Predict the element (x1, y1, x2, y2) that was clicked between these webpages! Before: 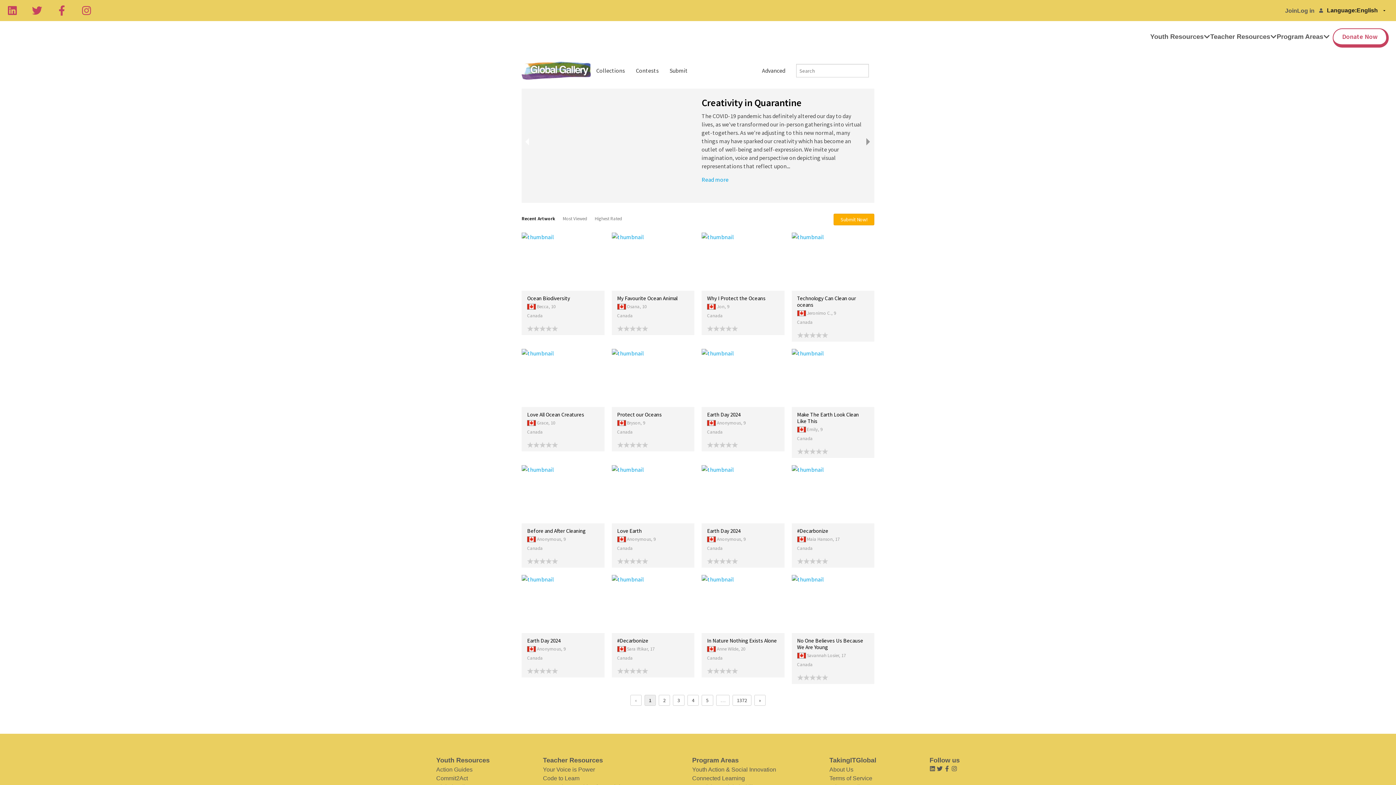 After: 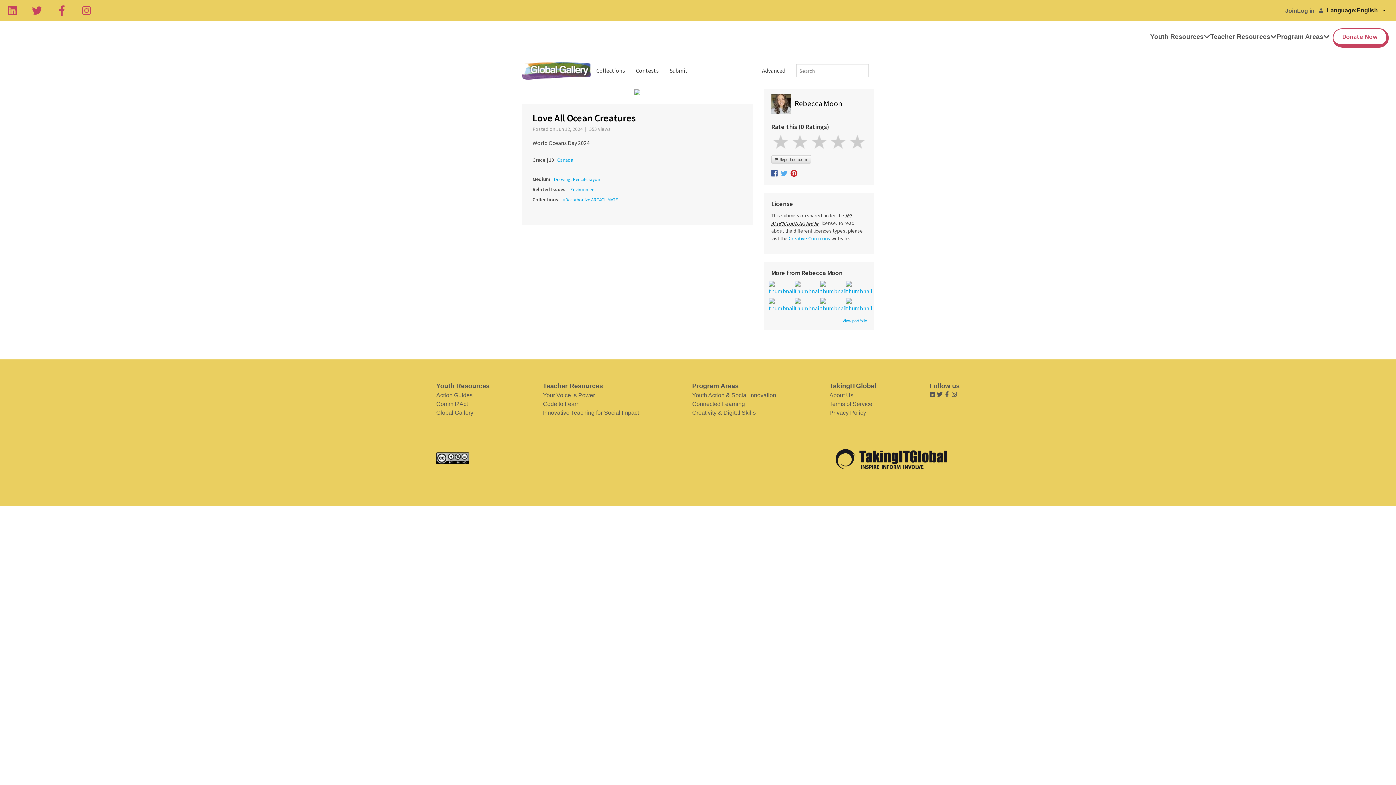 Action: bbox: (521, 373, 604, 451) label: Love All Ocean Creatures
 Grace, 10
Canada